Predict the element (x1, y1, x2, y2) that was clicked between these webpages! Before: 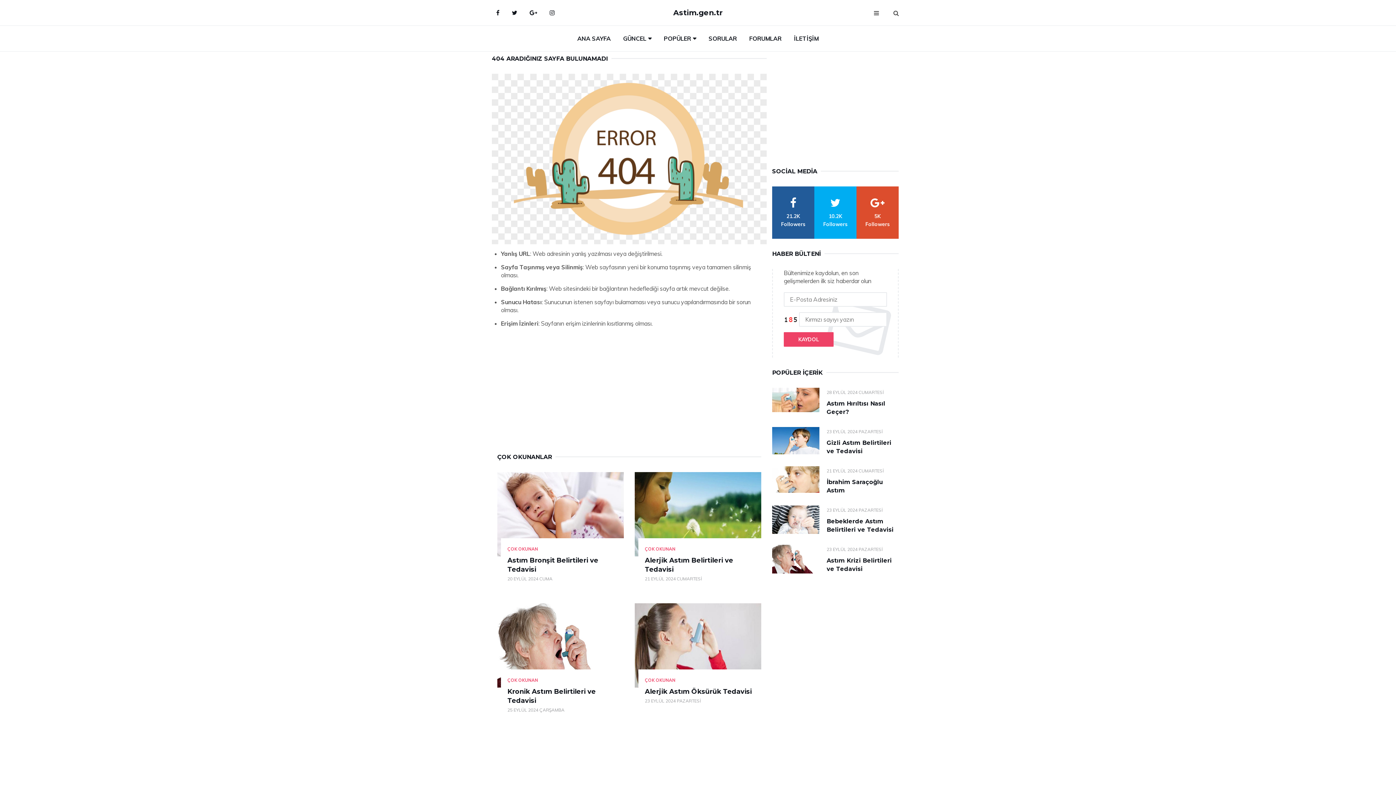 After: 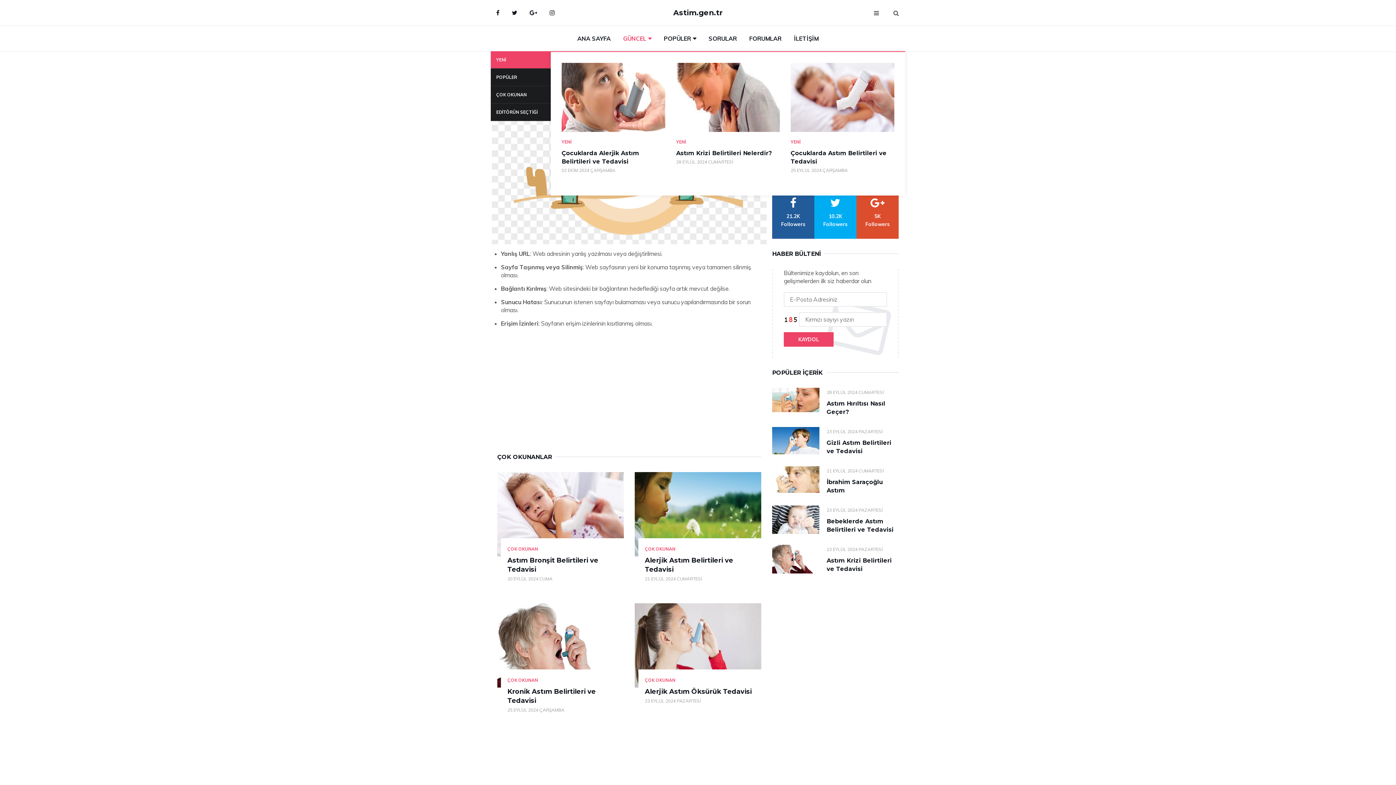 Action: label: GÜNCEL bbox: (617, 25, 657, 51)